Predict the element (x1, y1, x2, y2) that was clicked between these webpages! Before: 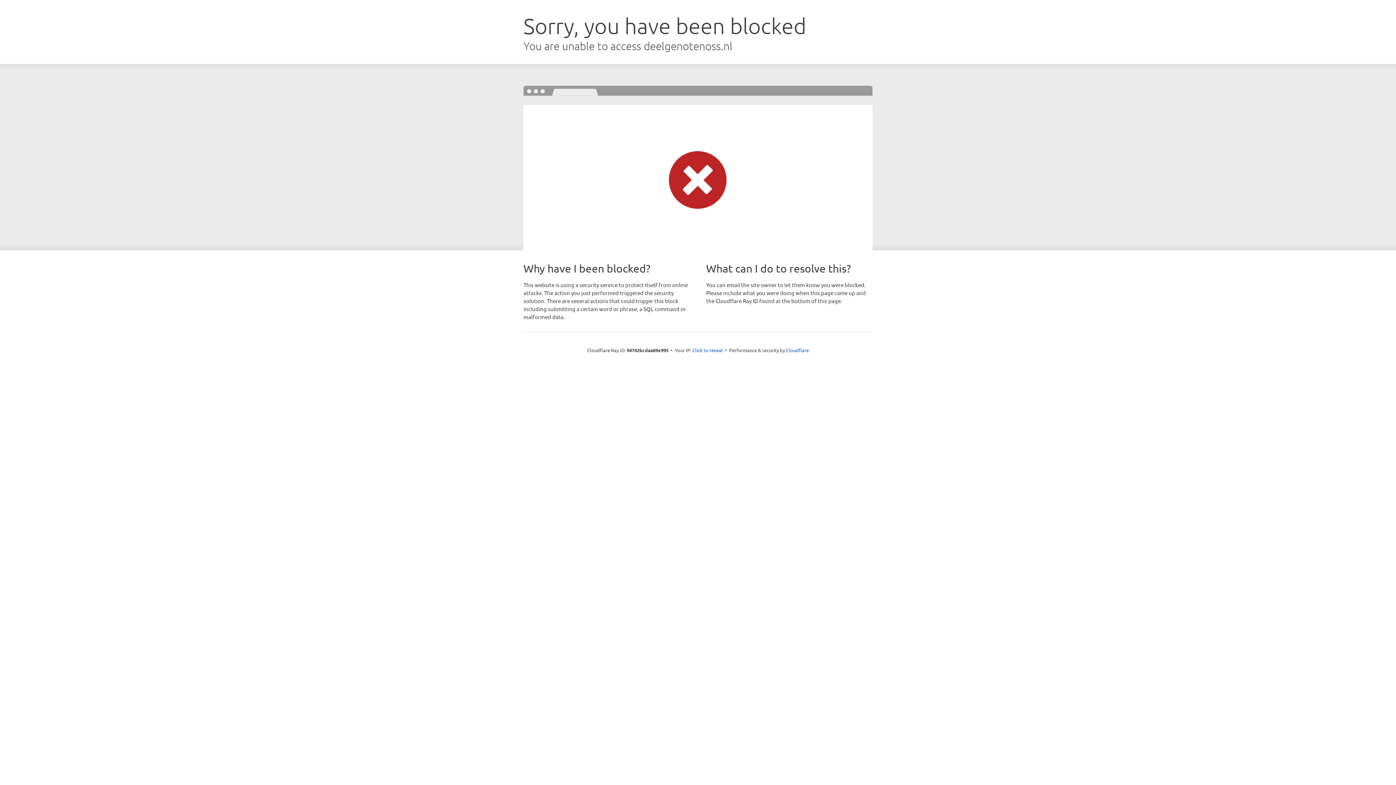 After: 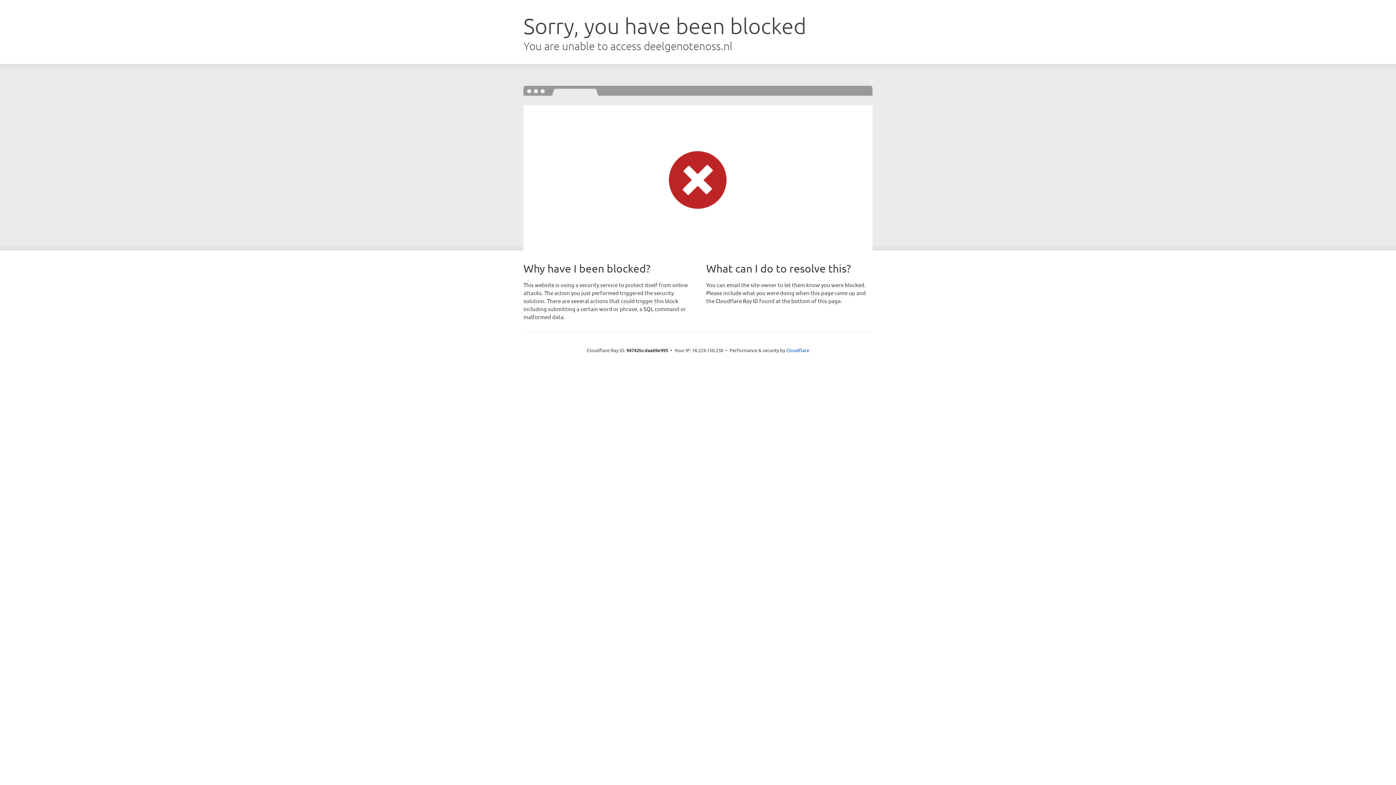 Action: label: Click to reveal bbox: (692, 346, 723, 353)